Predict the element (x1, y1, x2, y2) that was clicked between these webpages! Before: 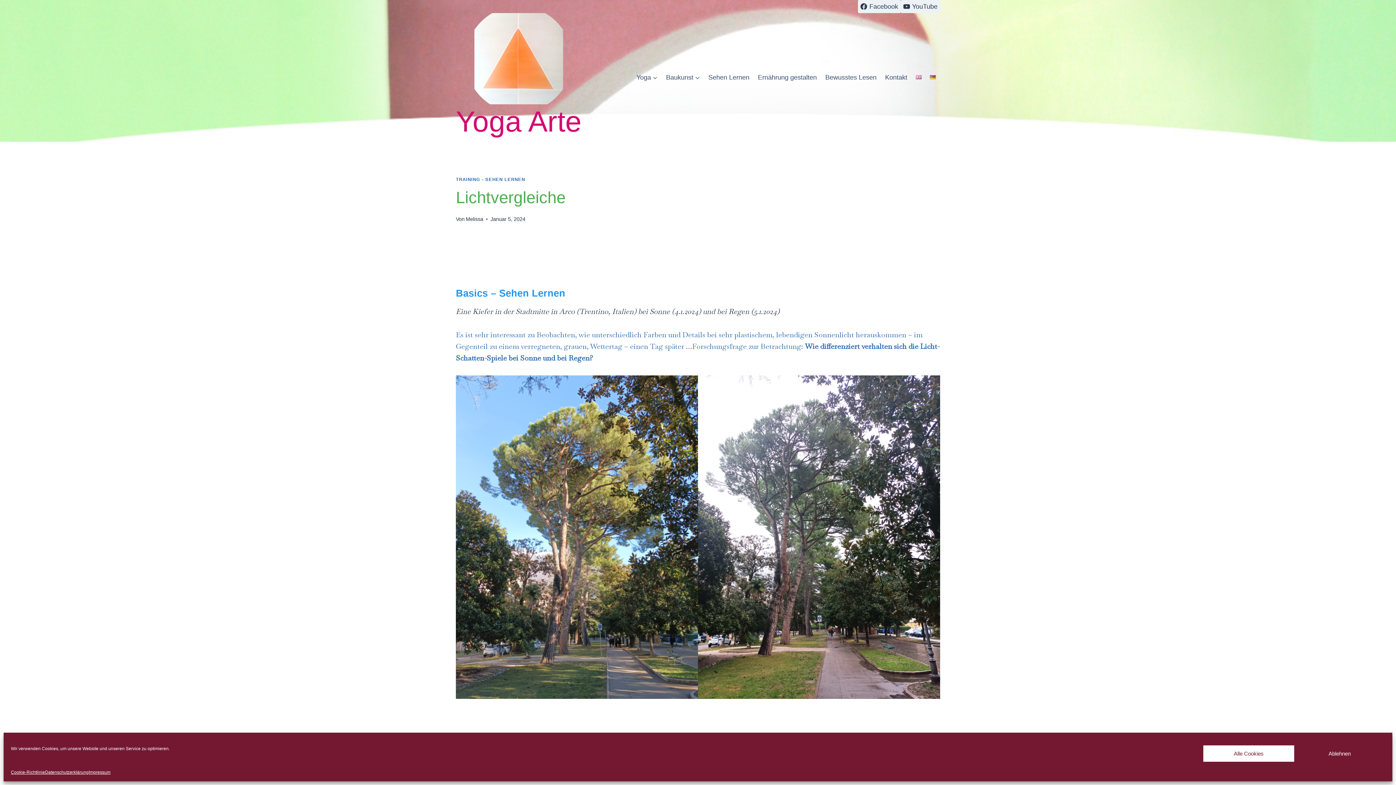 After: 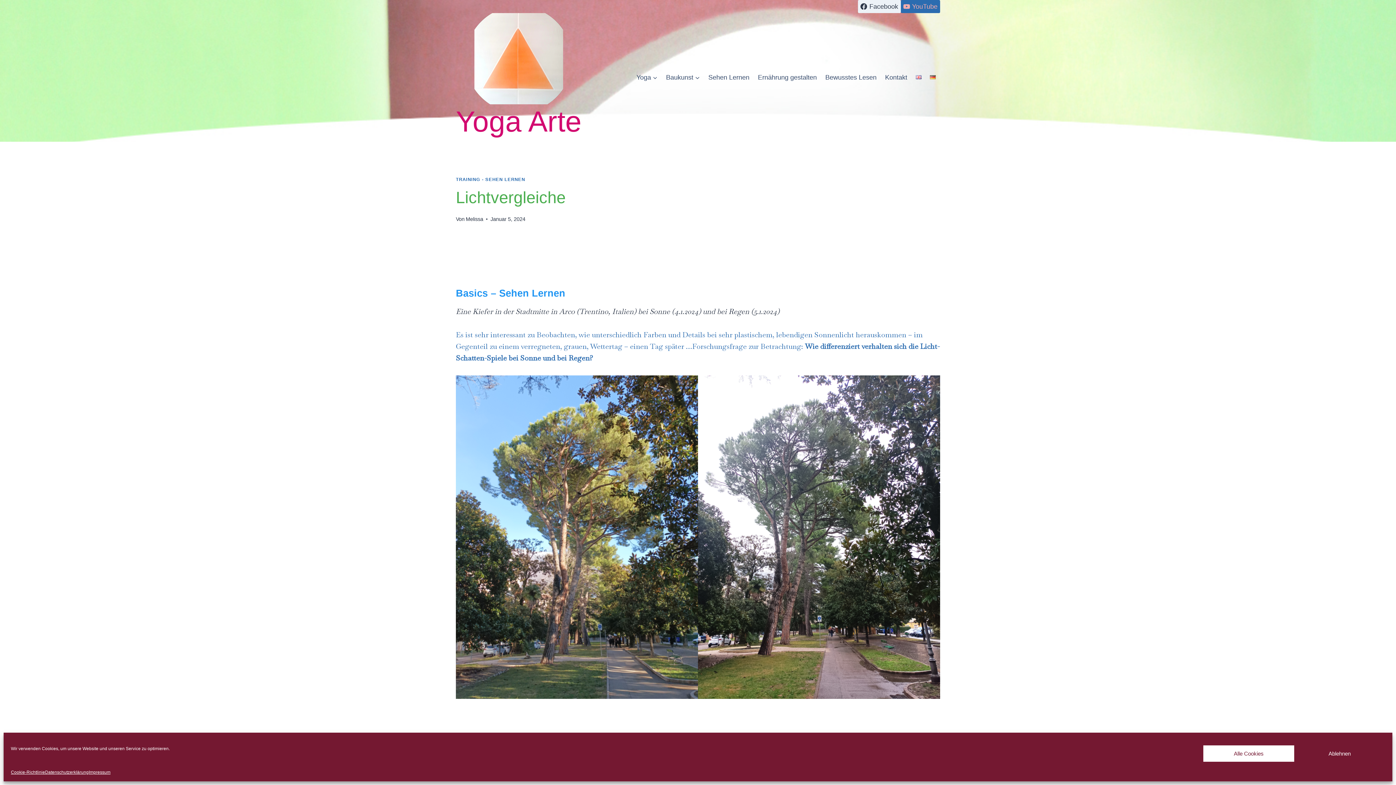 Action: label: YouTube bbox: (900, 0, 940, 13)